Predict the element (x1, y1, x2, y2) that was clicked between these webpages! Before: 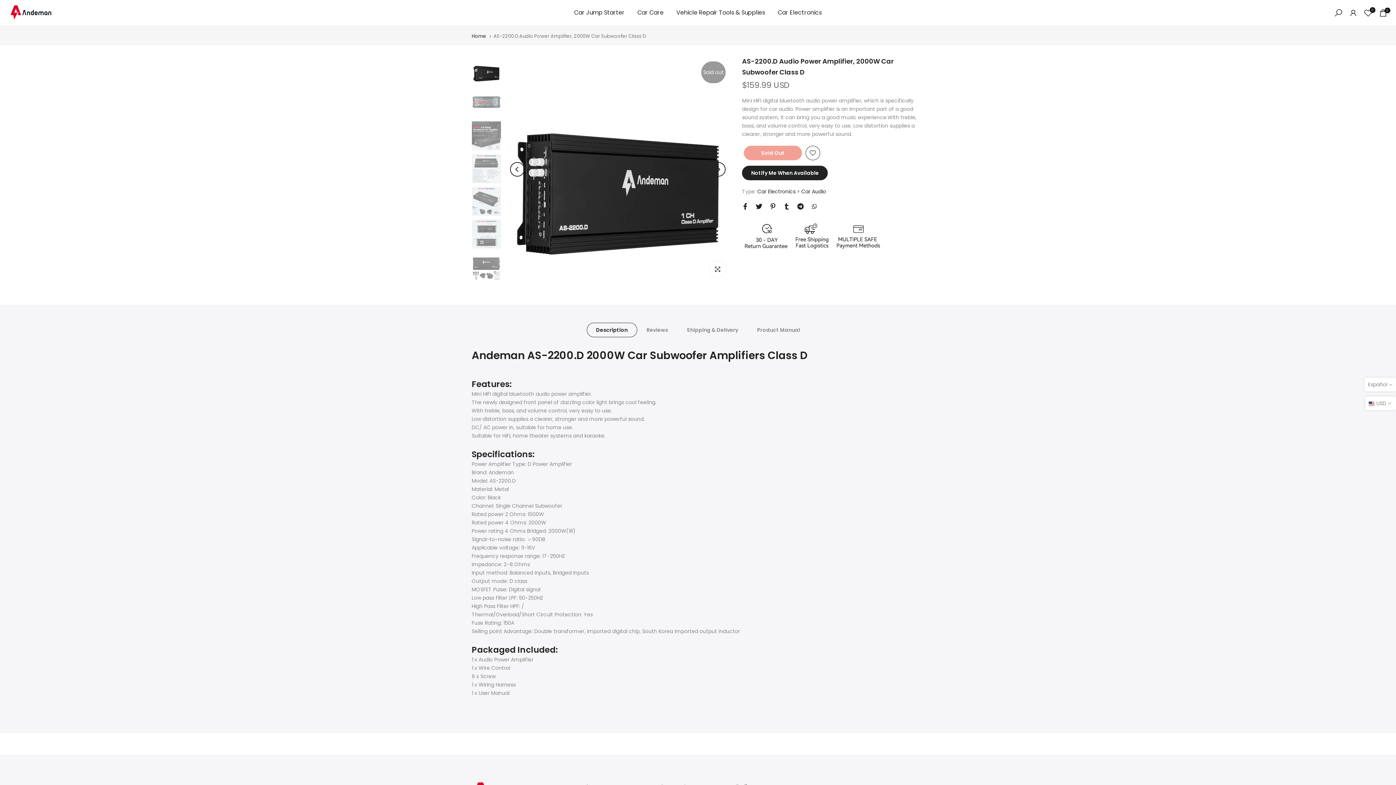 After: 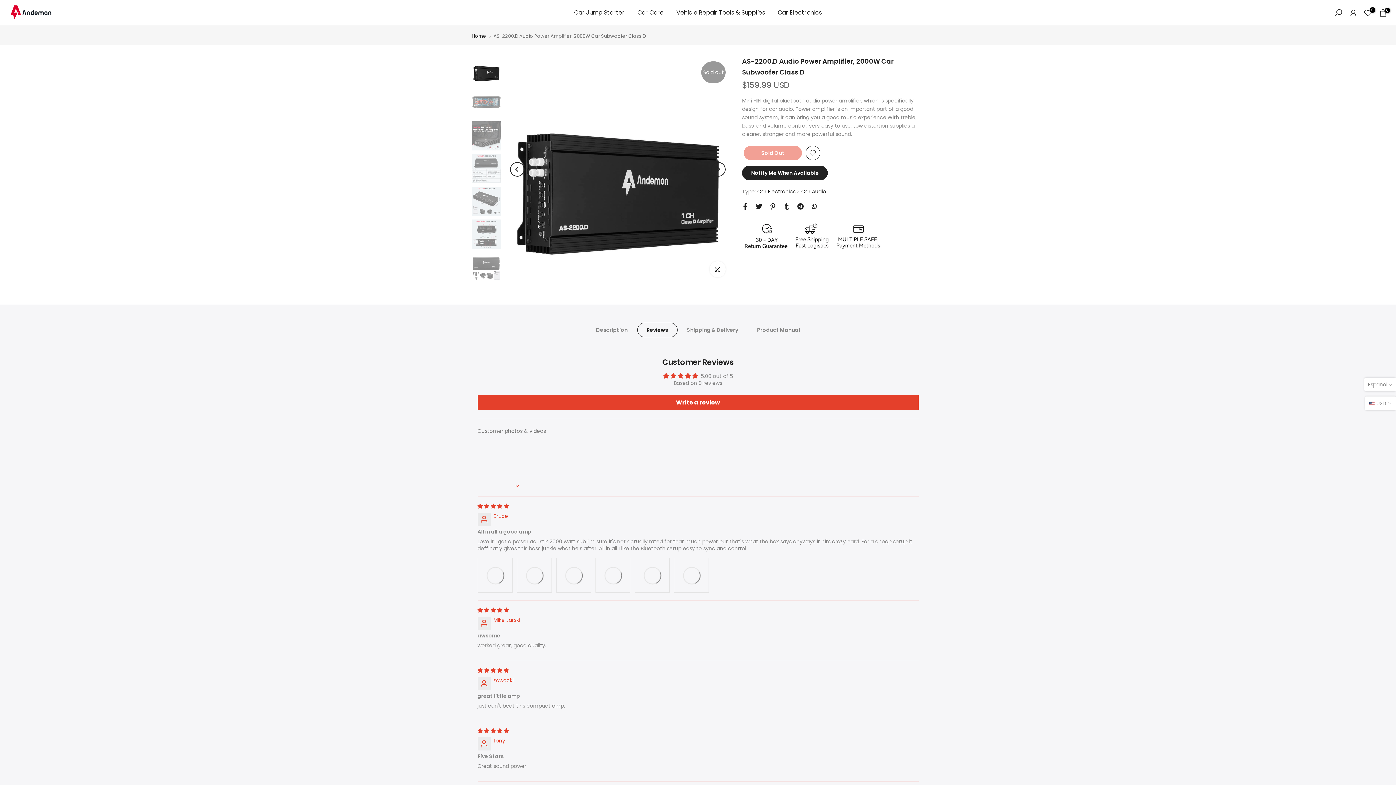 Action: bbox: (637, 322, 677, 337) label: Reviews